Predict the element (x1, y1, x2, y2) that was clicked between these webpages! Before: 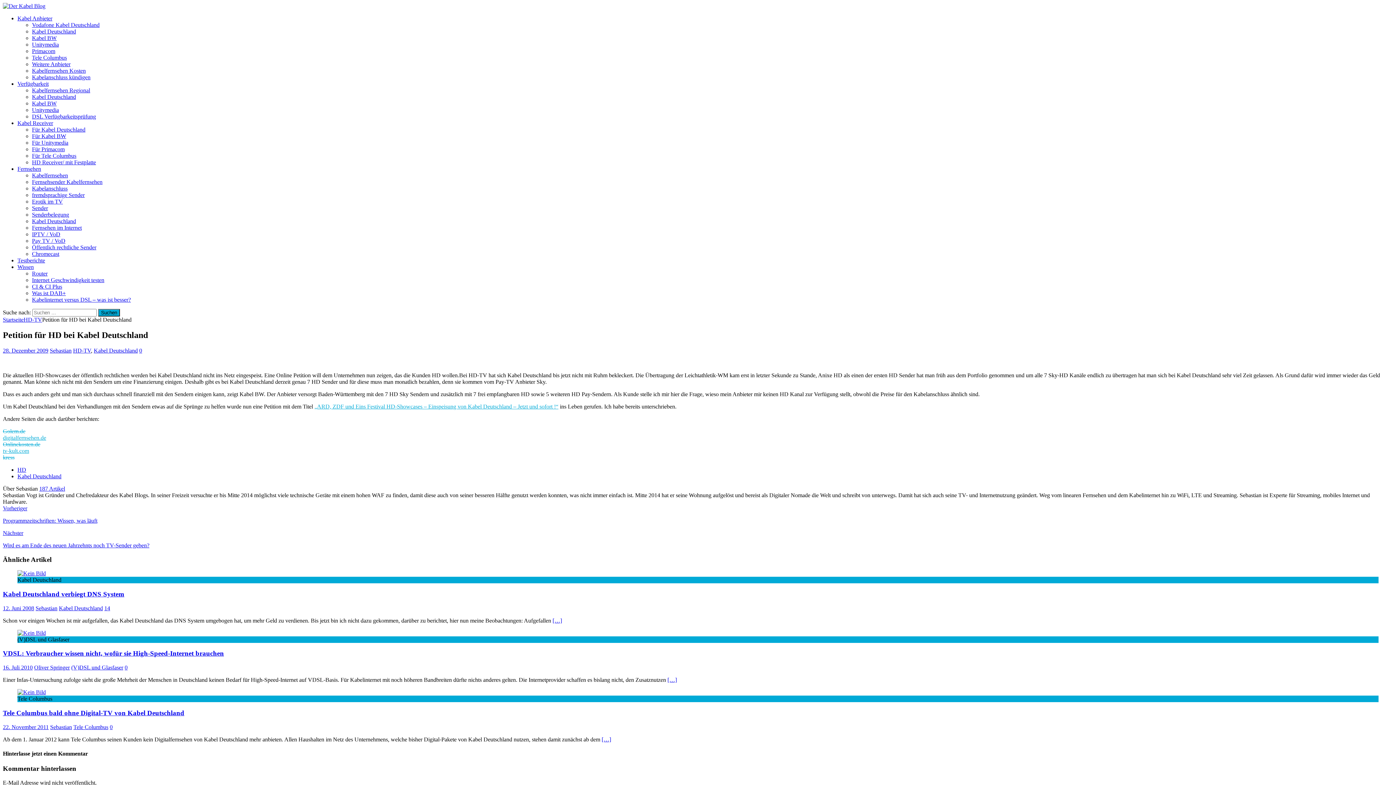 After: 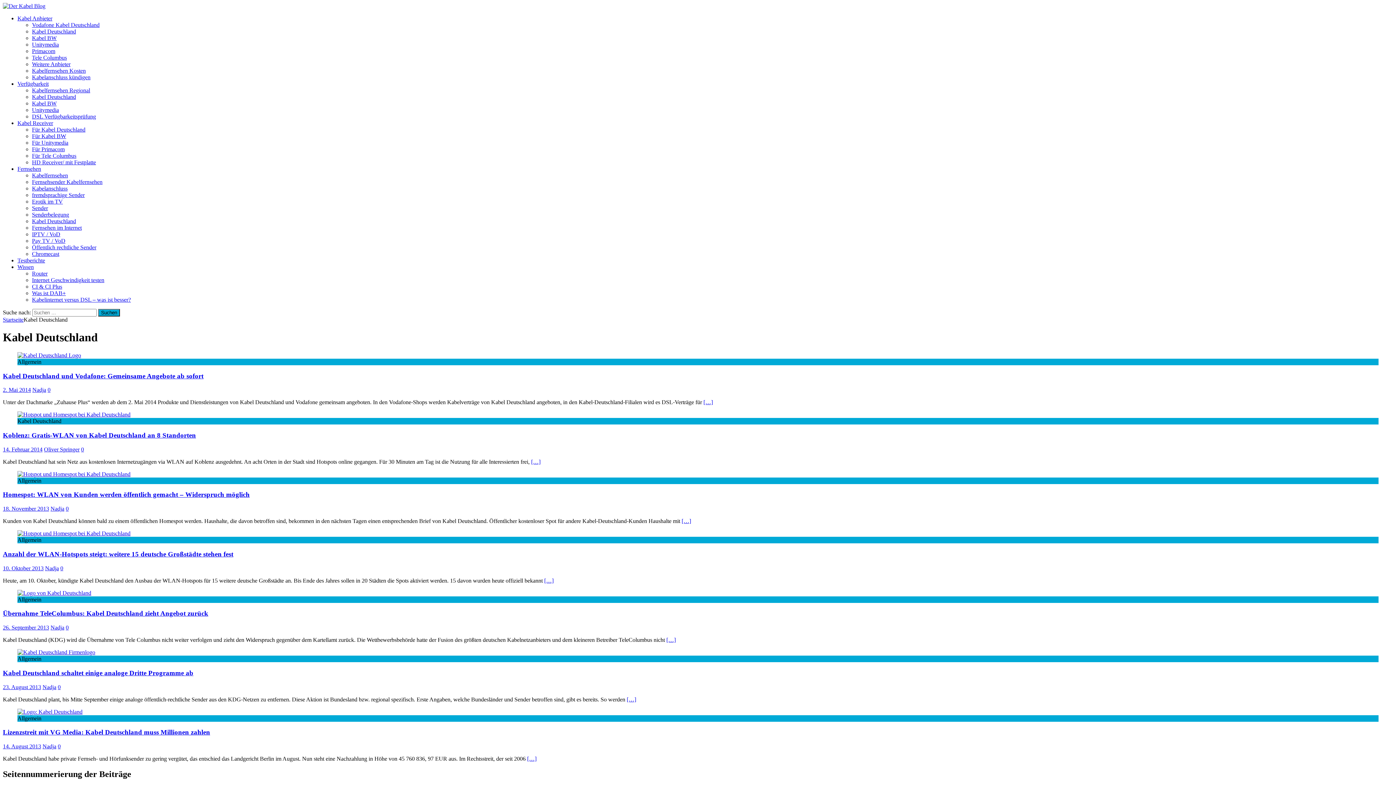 Action: bbox: (17, 473, 61, 479) label: Kabel Deutschland